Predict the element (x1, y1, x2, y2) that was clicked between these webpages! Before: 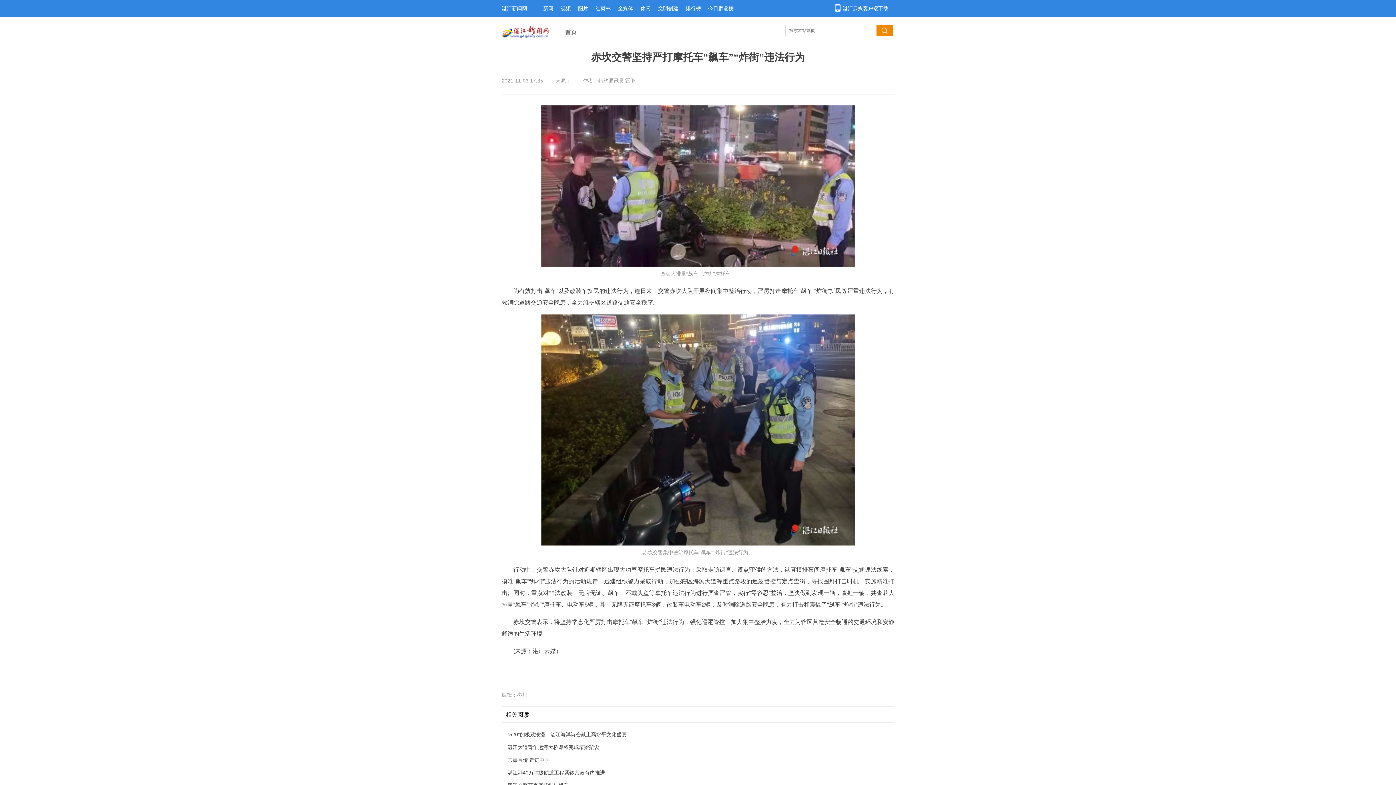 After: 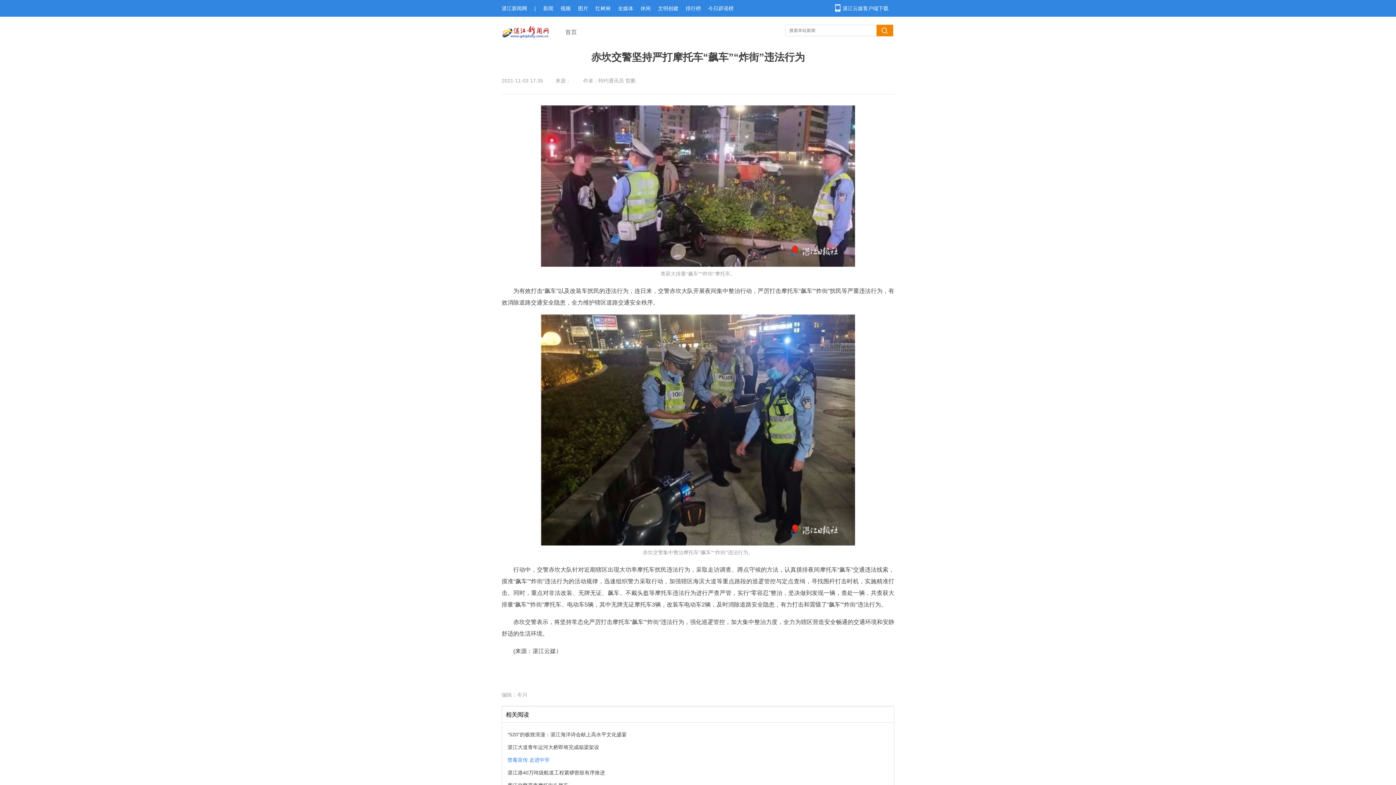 Action: label: 禁毒宣传 走进中学 bbox: (507, 757, 549, 763)